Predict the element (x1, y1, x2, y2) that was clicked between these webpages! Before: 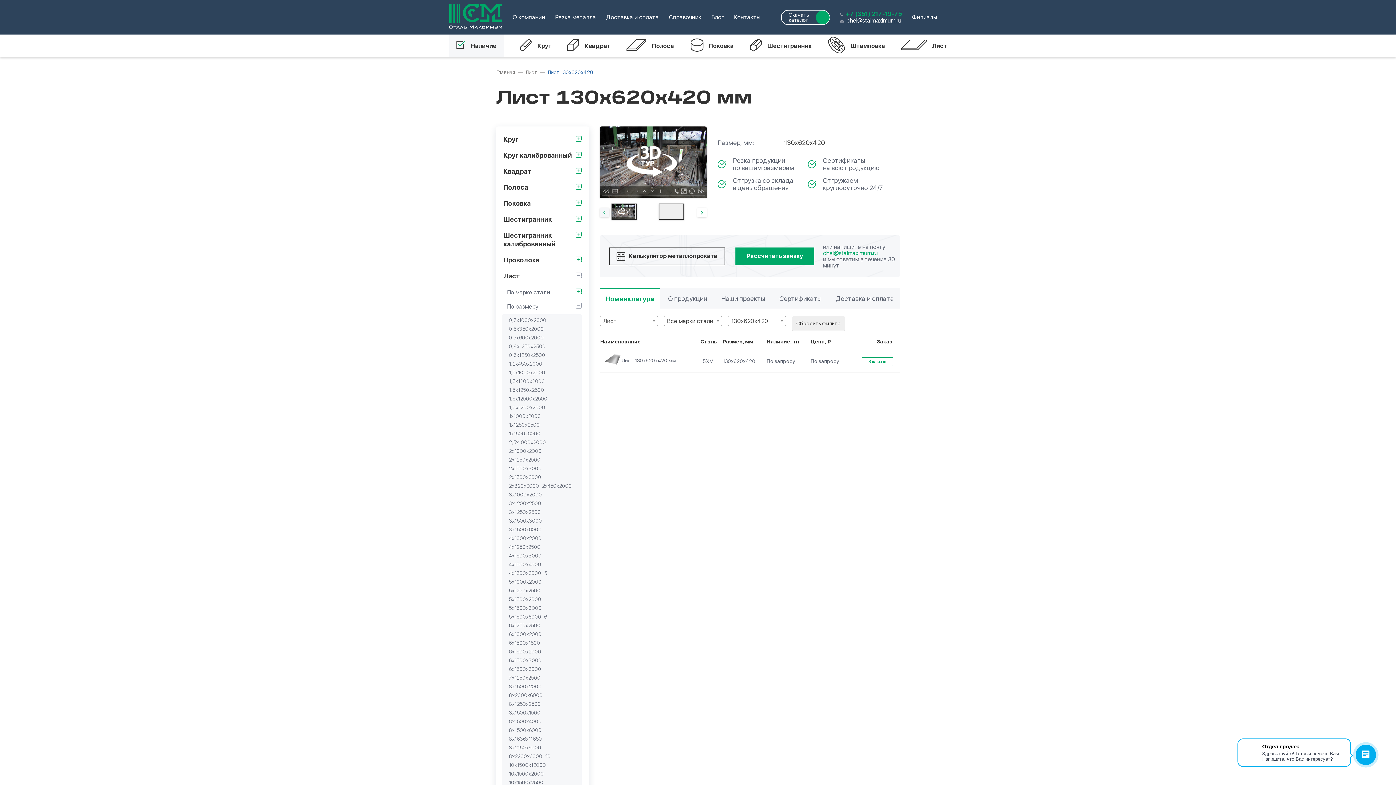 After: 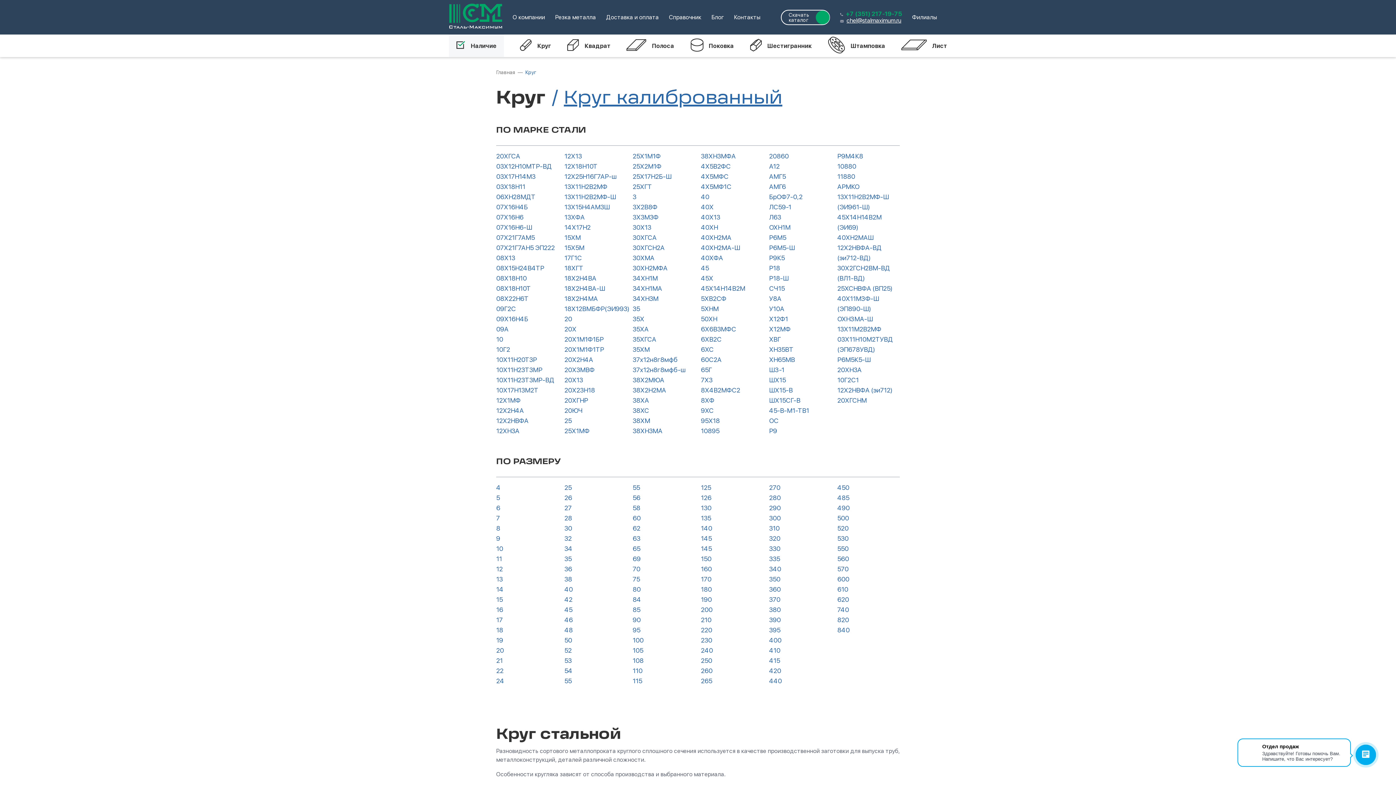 Action: bbox: (520, 39, 551, 52) label: Круг